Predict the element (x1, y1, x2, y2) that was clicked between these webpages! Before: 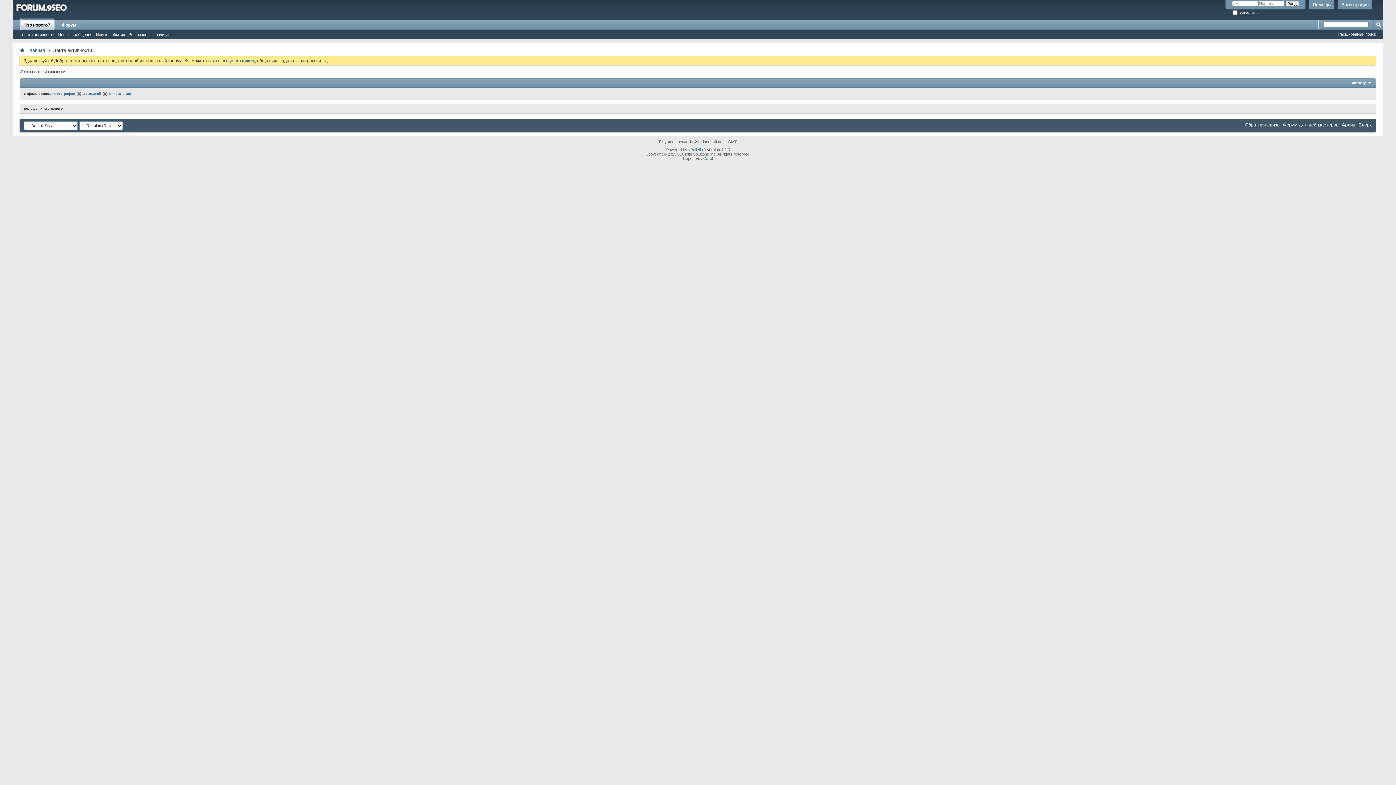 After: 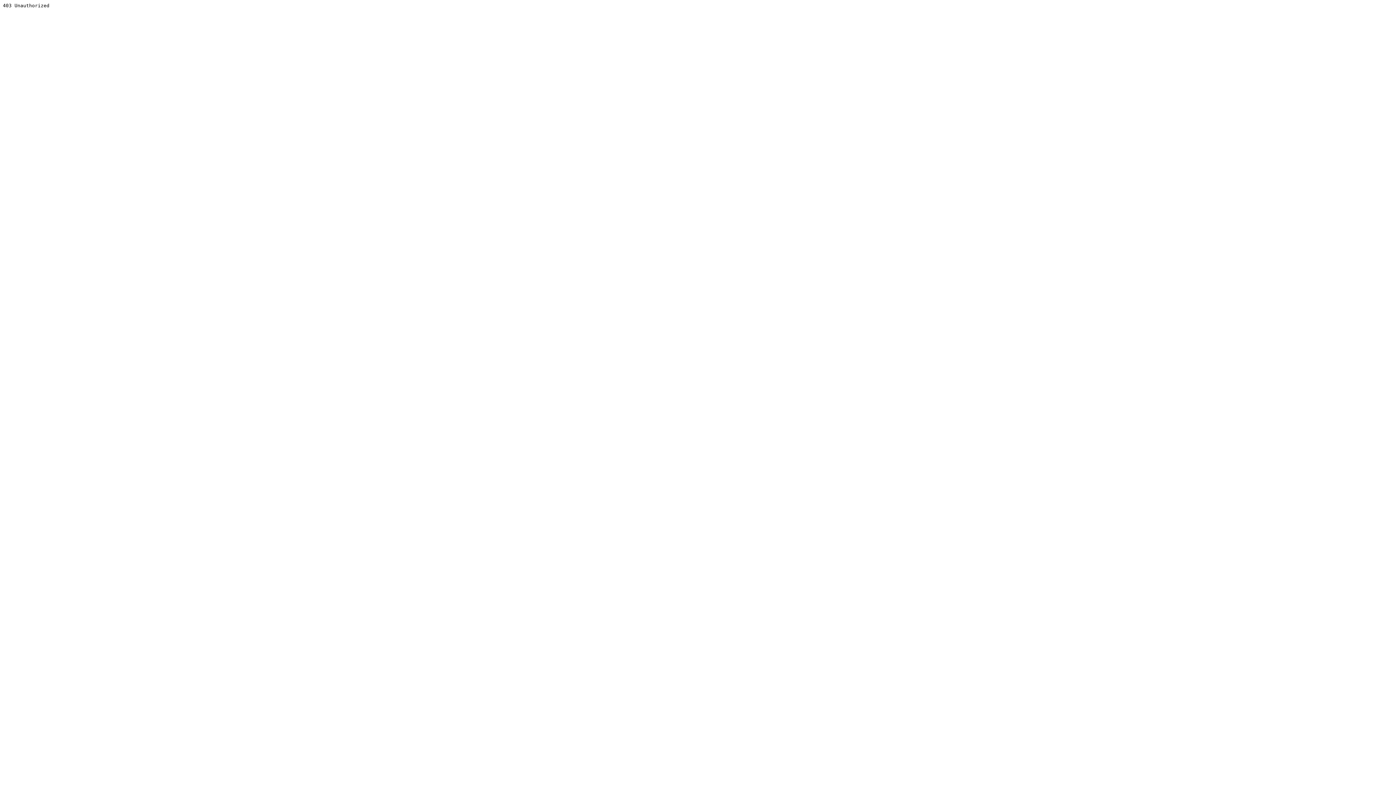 Action: bbox: (688, 147, 706, 152) label: vBulletin®